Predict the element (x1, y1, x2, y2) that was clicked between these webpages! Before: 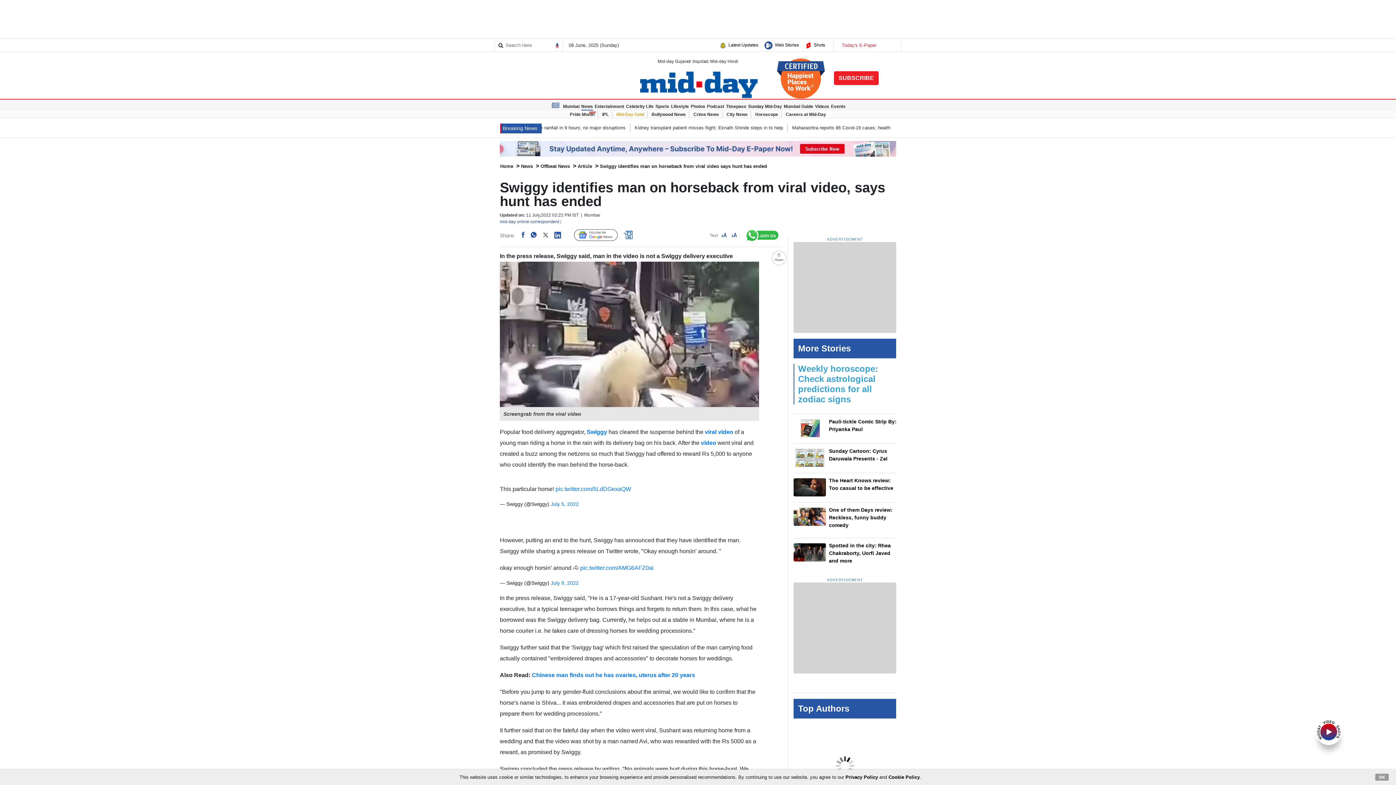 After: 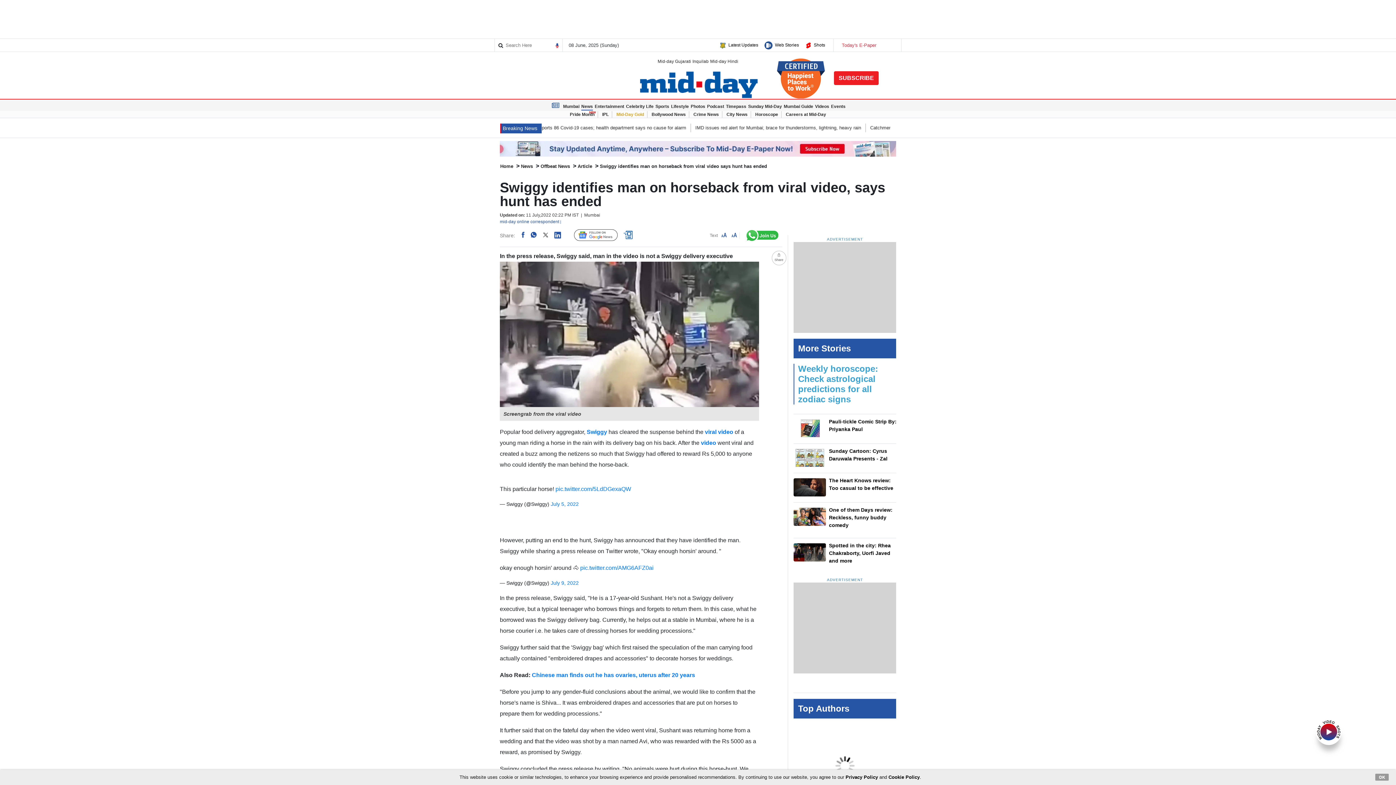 Action: bbox: (0, 139, 1396, 158)